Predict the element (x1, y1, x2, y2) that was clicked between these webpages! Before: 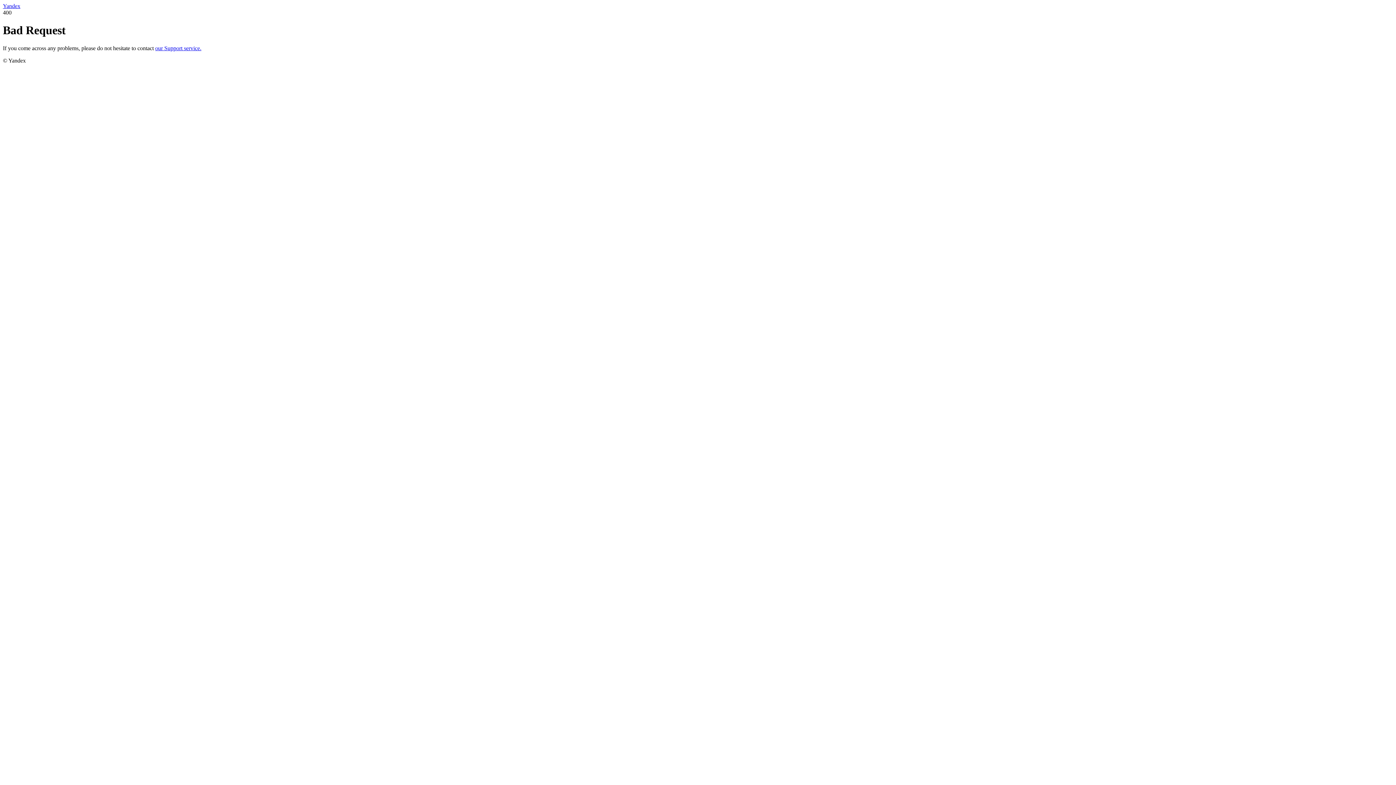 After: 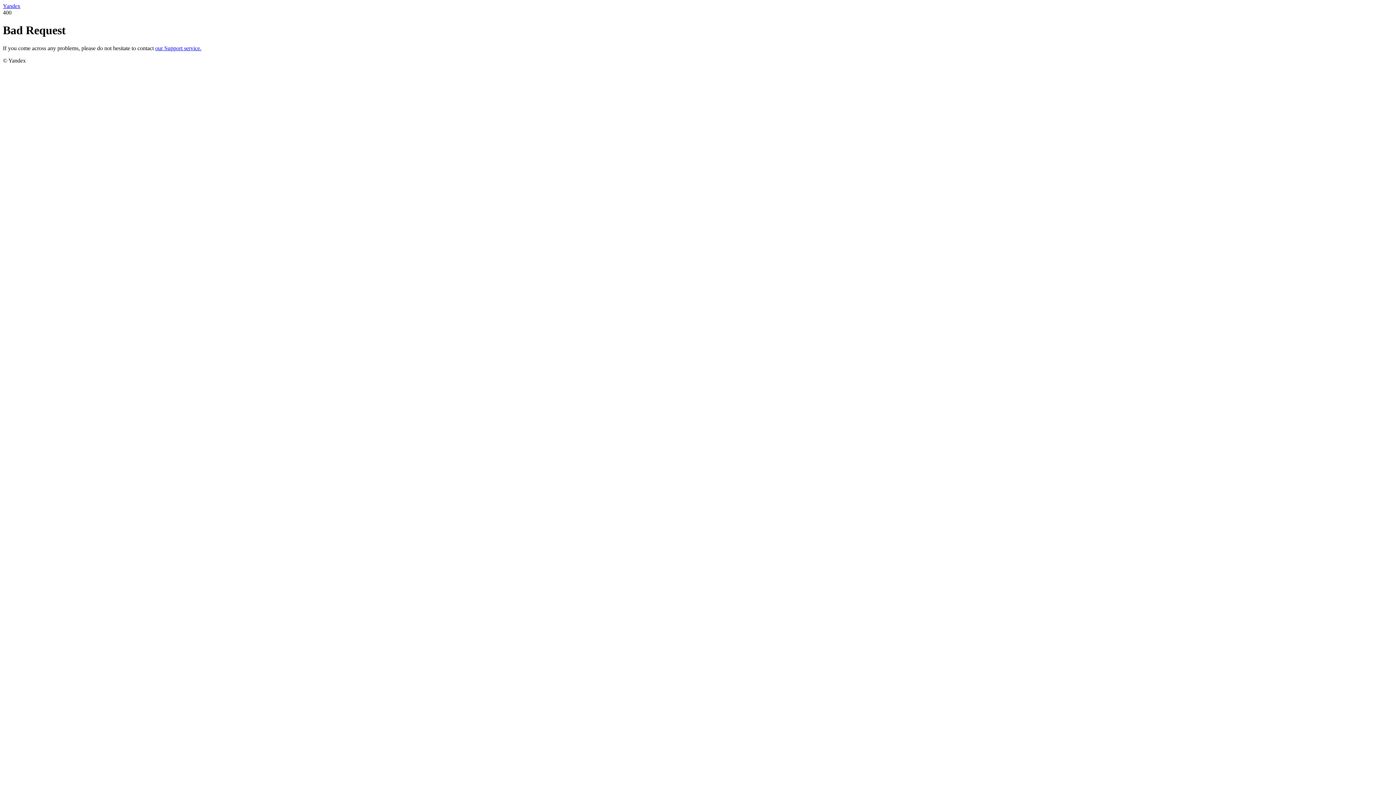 Action: bbox: (2, 2, 20, 9) label: Yandex